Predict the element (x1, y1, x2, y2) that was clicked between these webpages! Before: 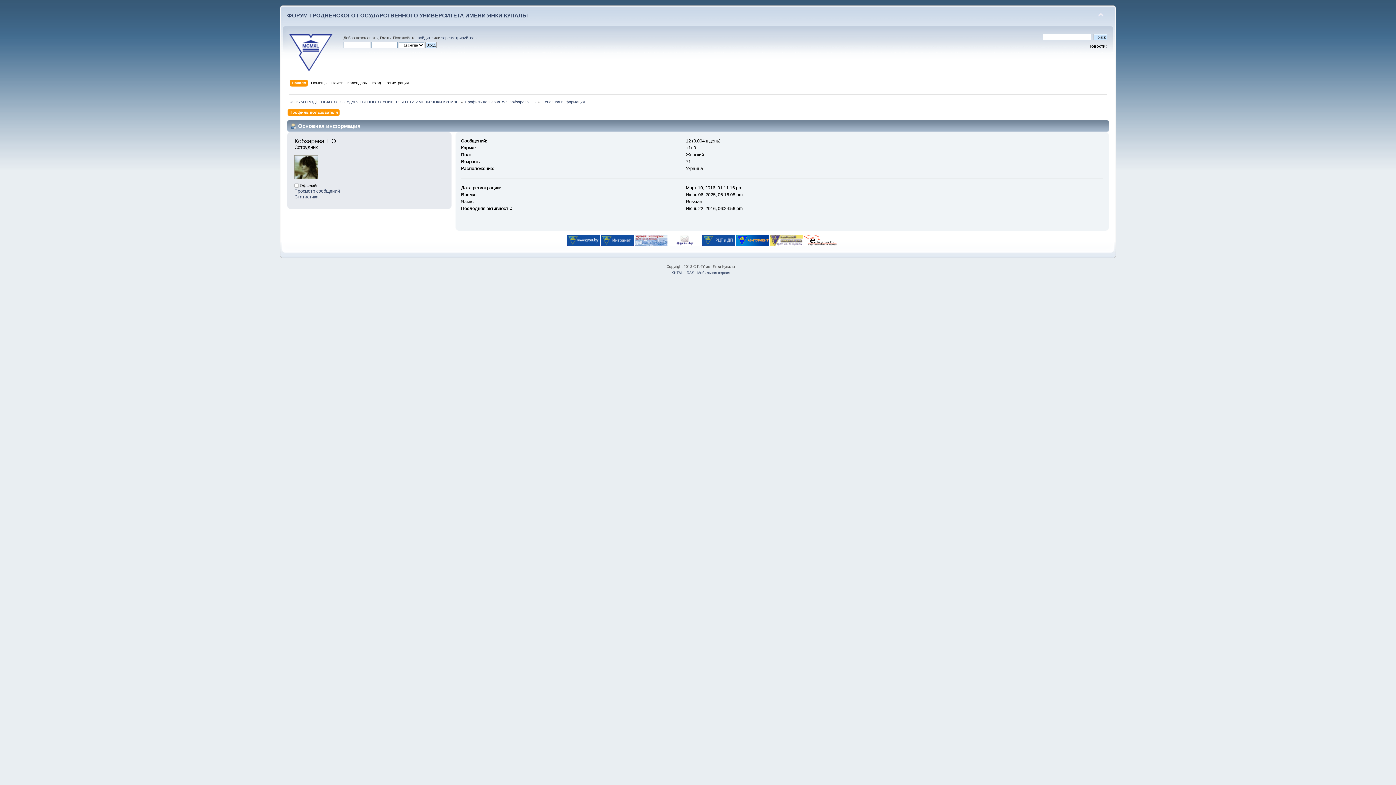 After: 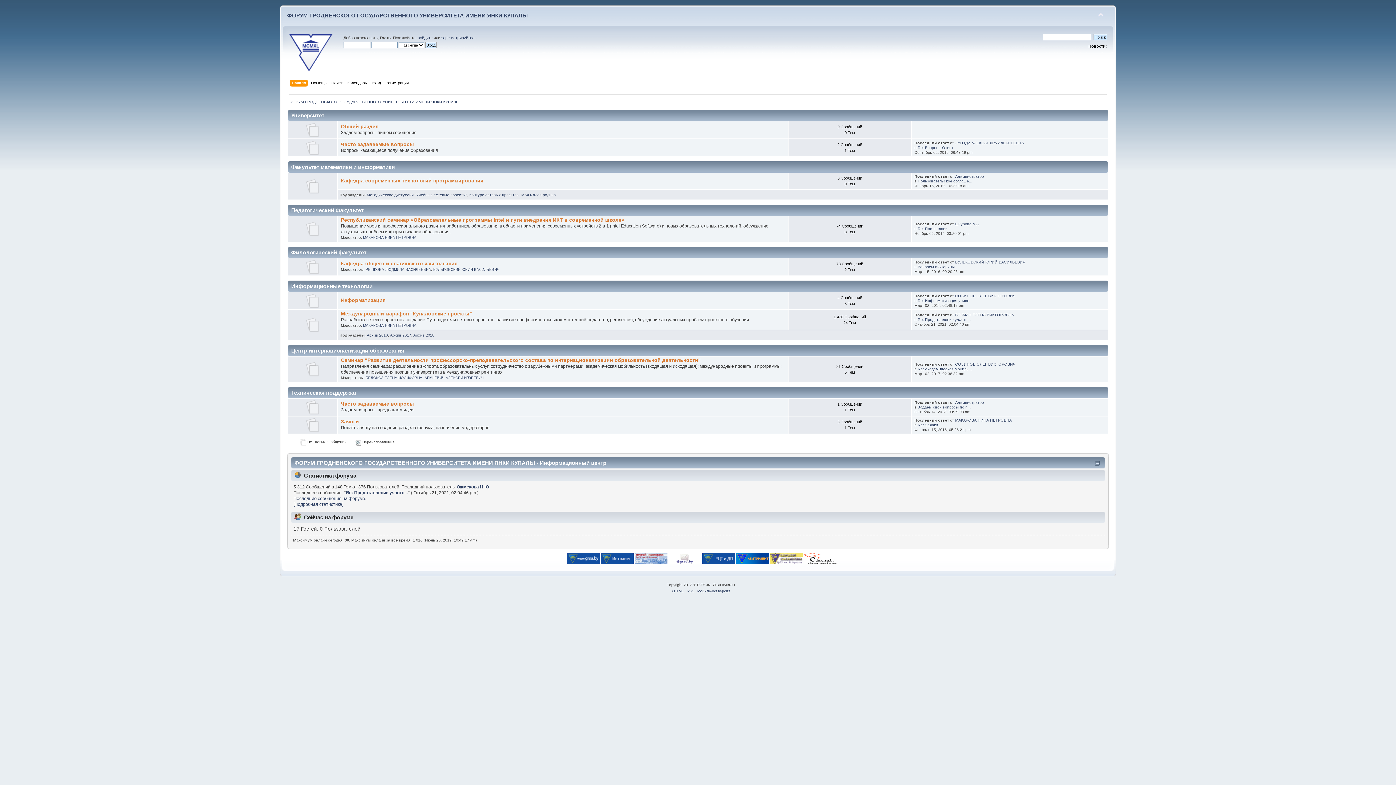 Action: bbox: (287, 12, 528, 18) label: ФОРУМ ГРОДНЕНСКОГО ГОСУДАРСТВЕННОГО УНИВЕРСИТЕТА ИМЕНИ ЯНКИ КУПАЛЫ